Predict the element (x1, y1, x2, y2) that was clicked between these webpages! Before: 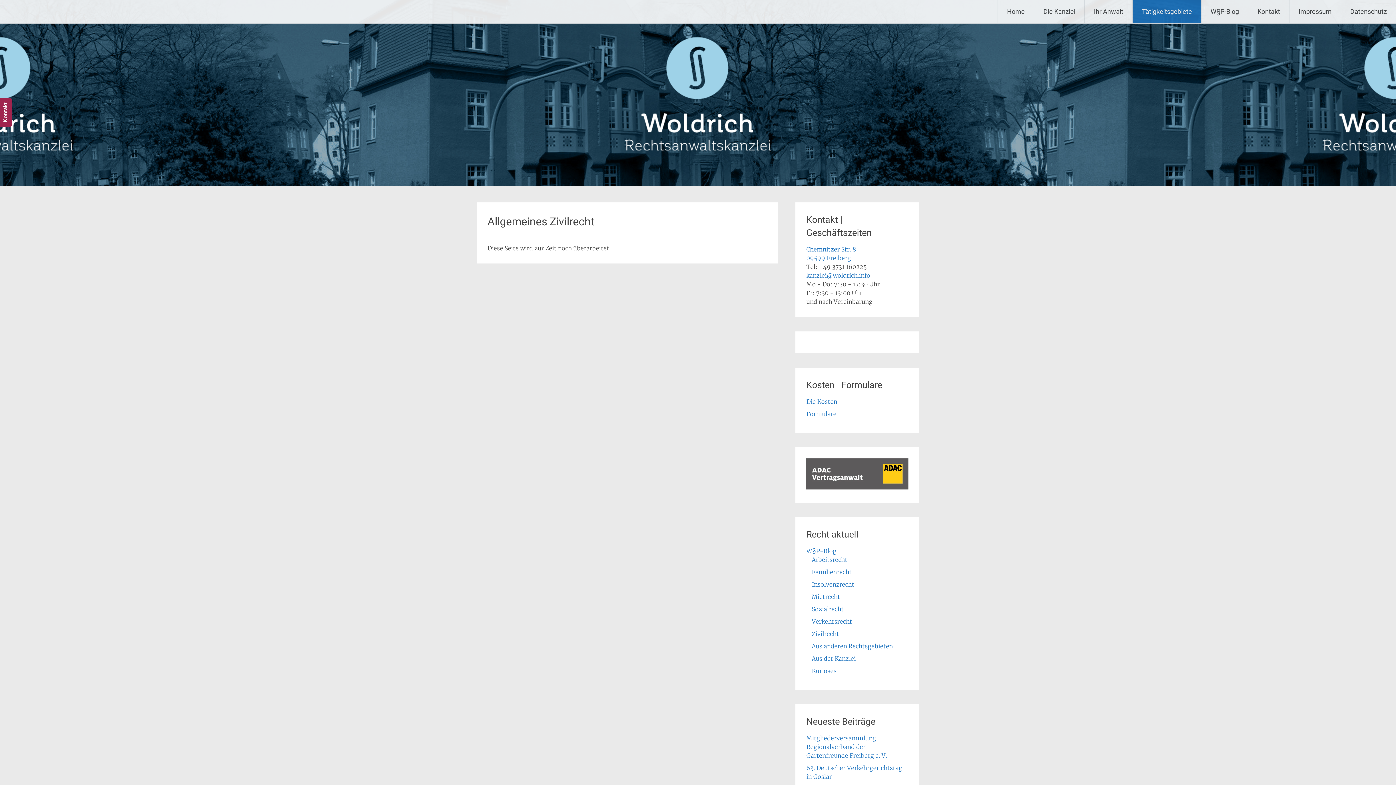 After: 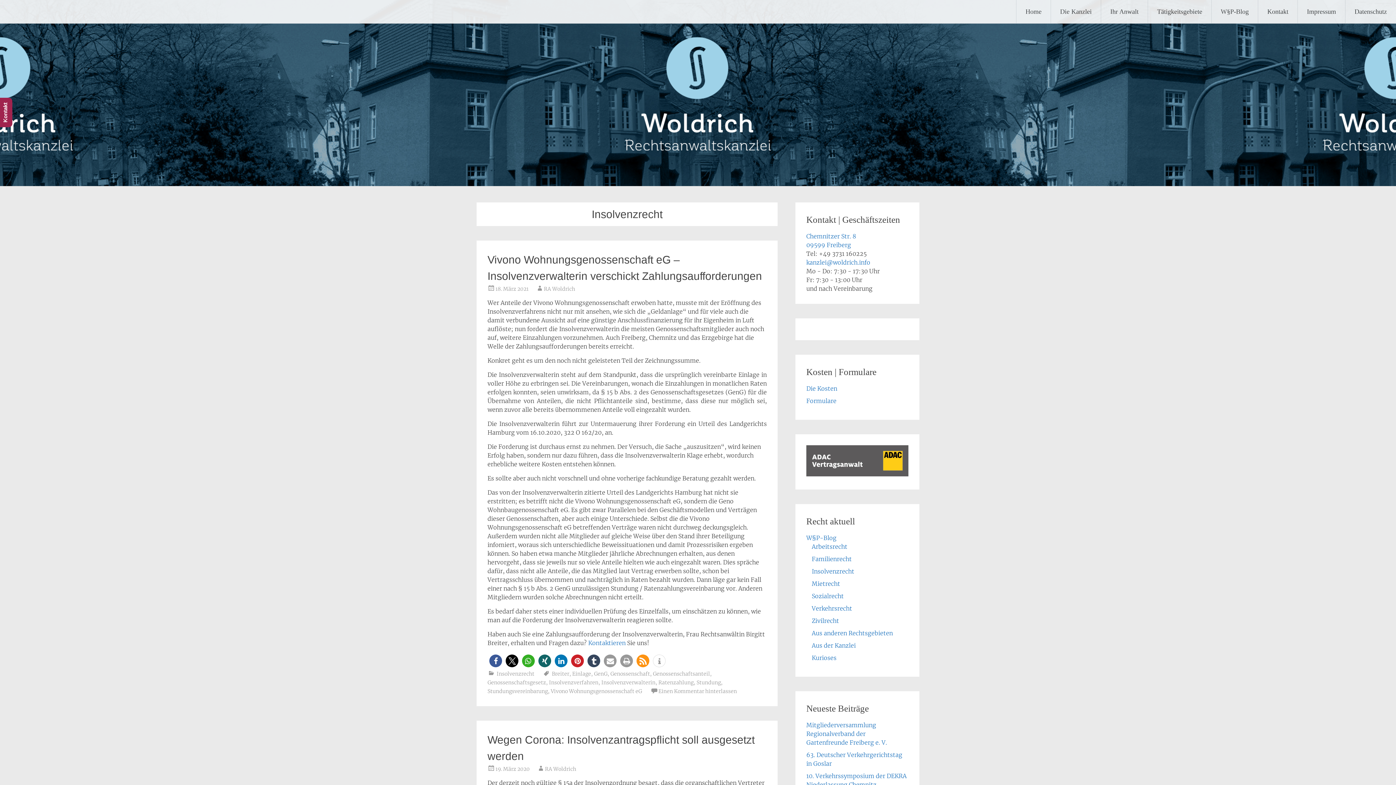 Action: bbox: (811, 580, 854, 588) label: Insolvenzrecht